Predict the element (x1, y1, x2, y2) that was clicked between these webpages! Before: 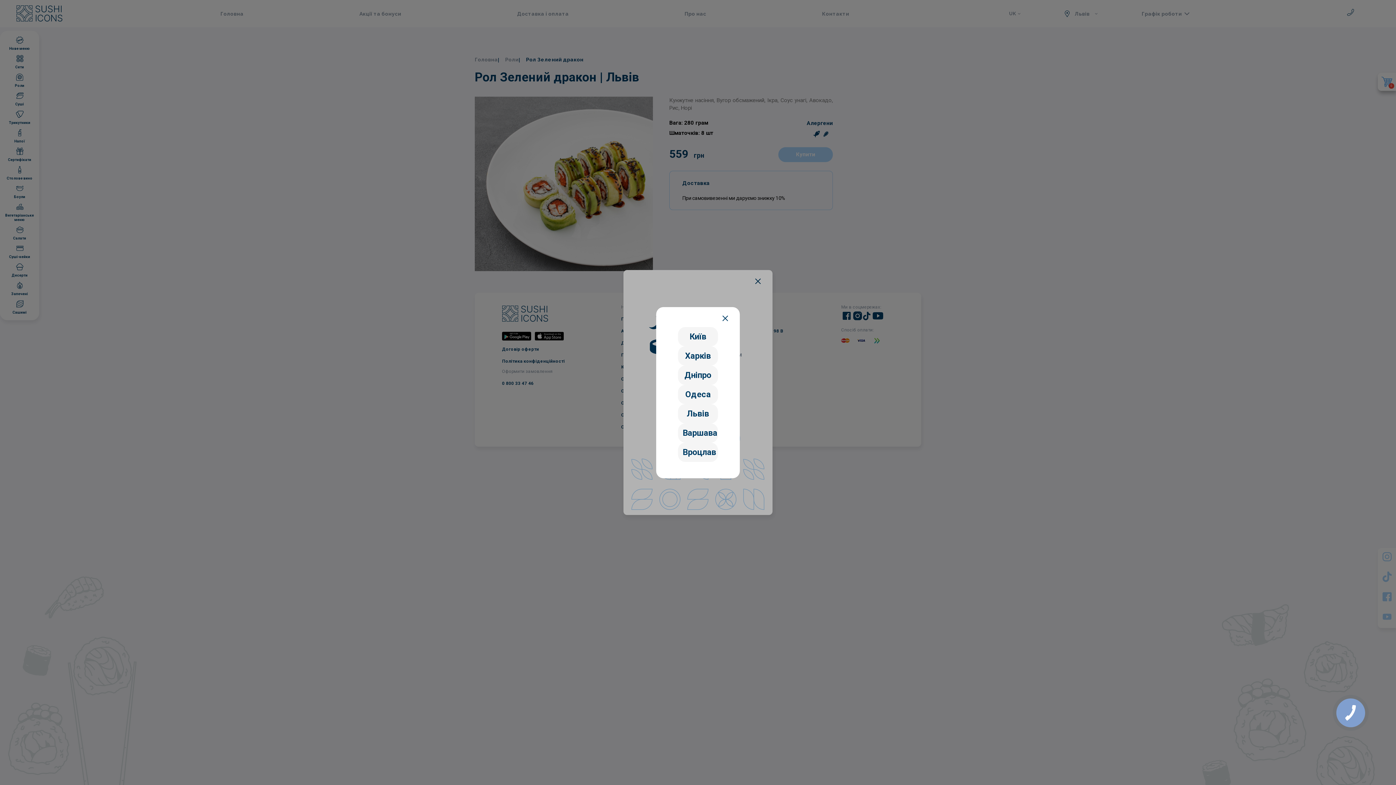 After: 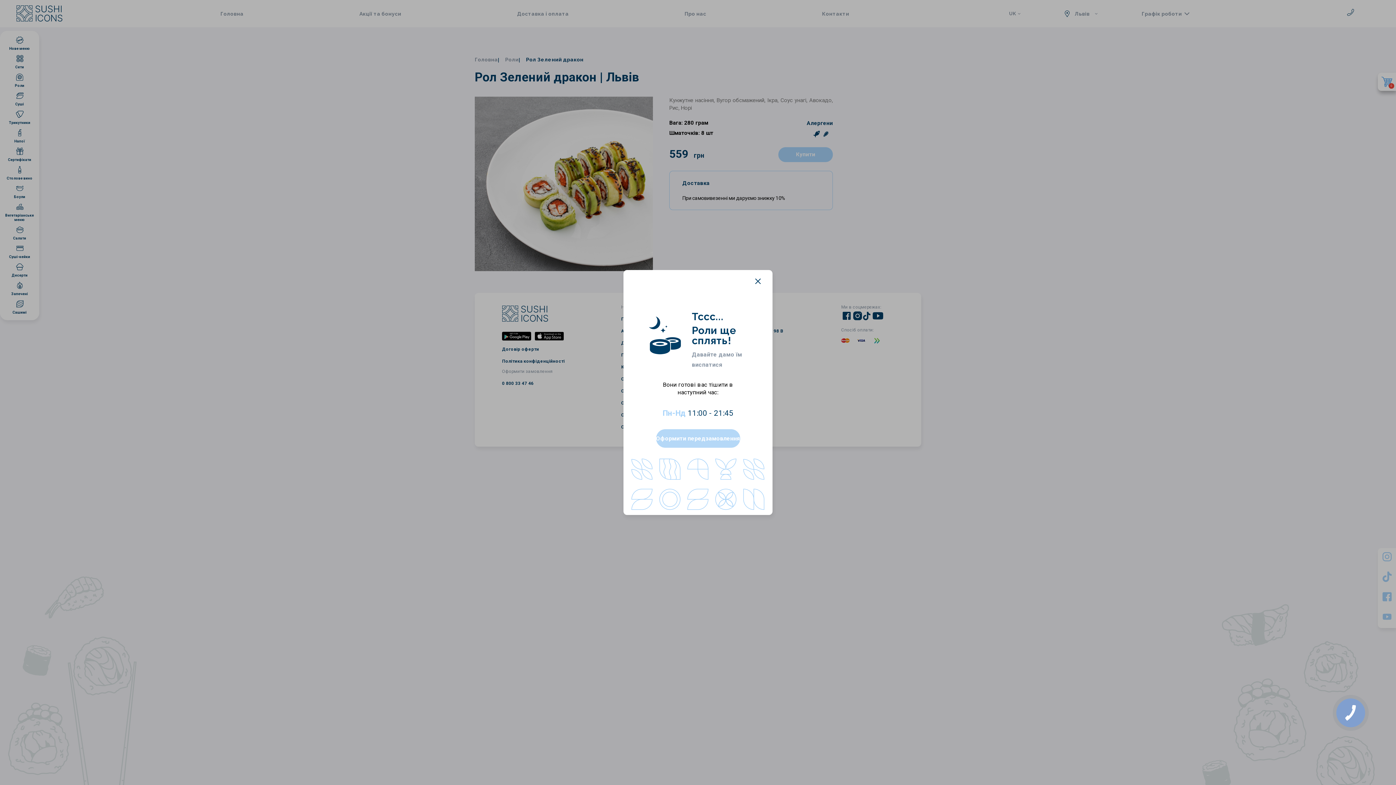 Action: bbox: (678, 404, 718, 423) label: Львів